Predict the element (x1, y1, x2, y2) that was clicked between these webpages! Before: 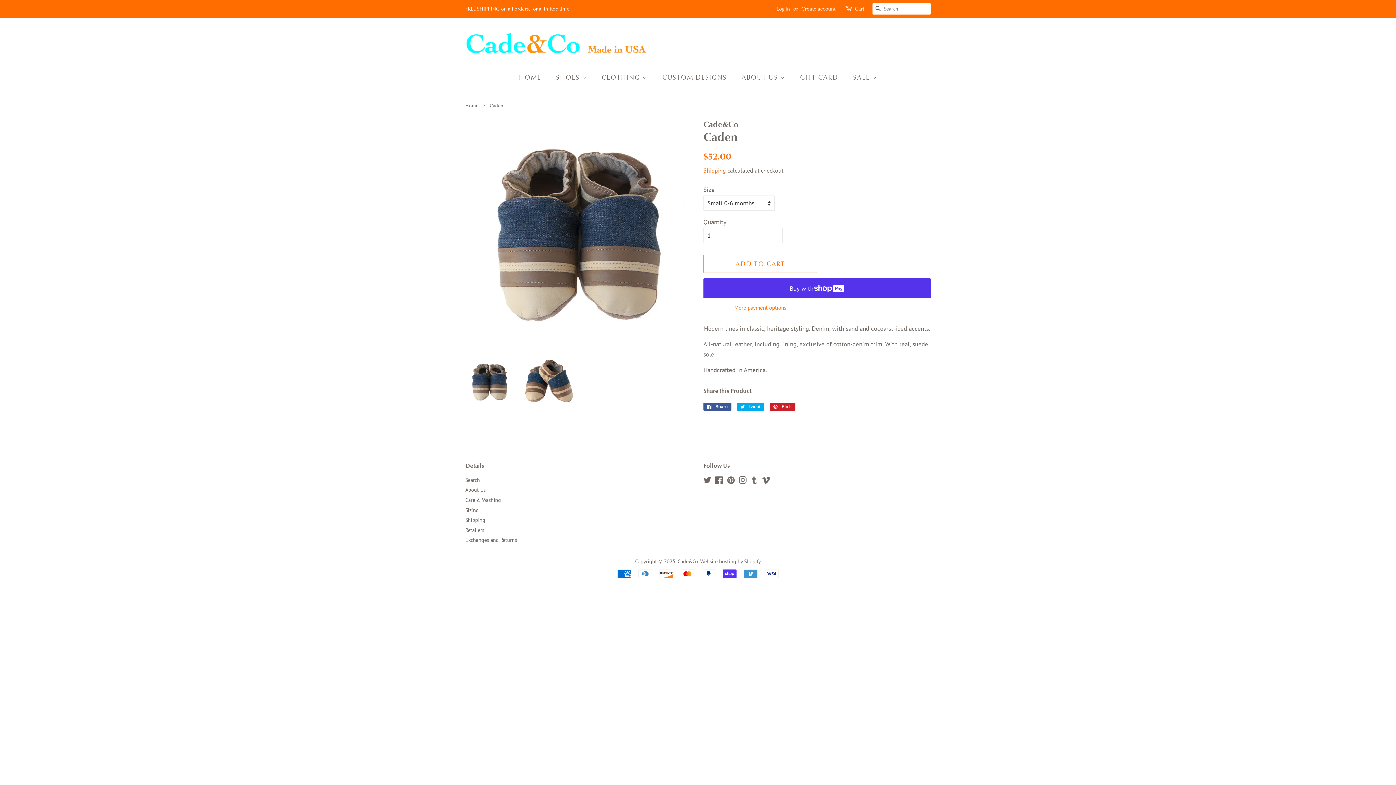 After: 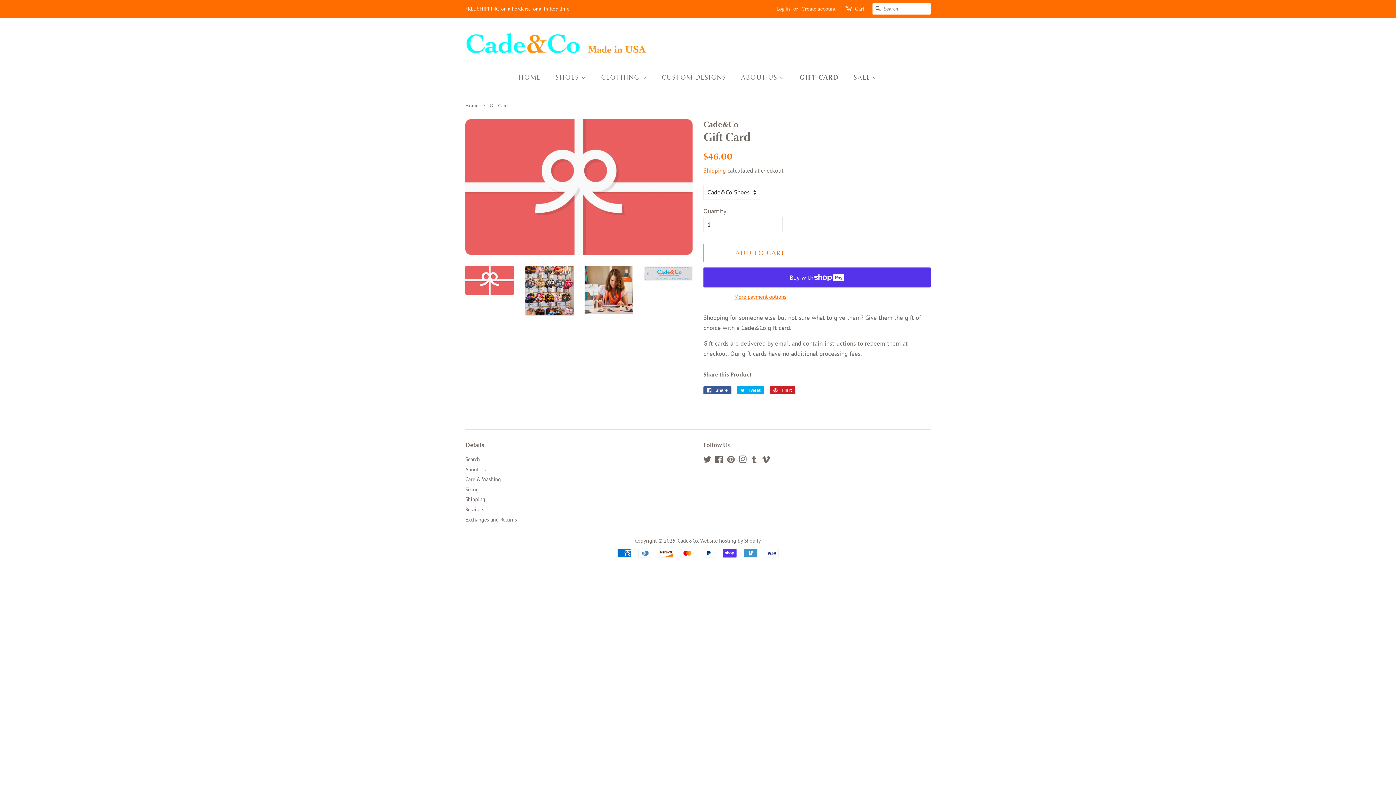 Action: bbox: (794, 69, 845, 85) label: GIFT CARD